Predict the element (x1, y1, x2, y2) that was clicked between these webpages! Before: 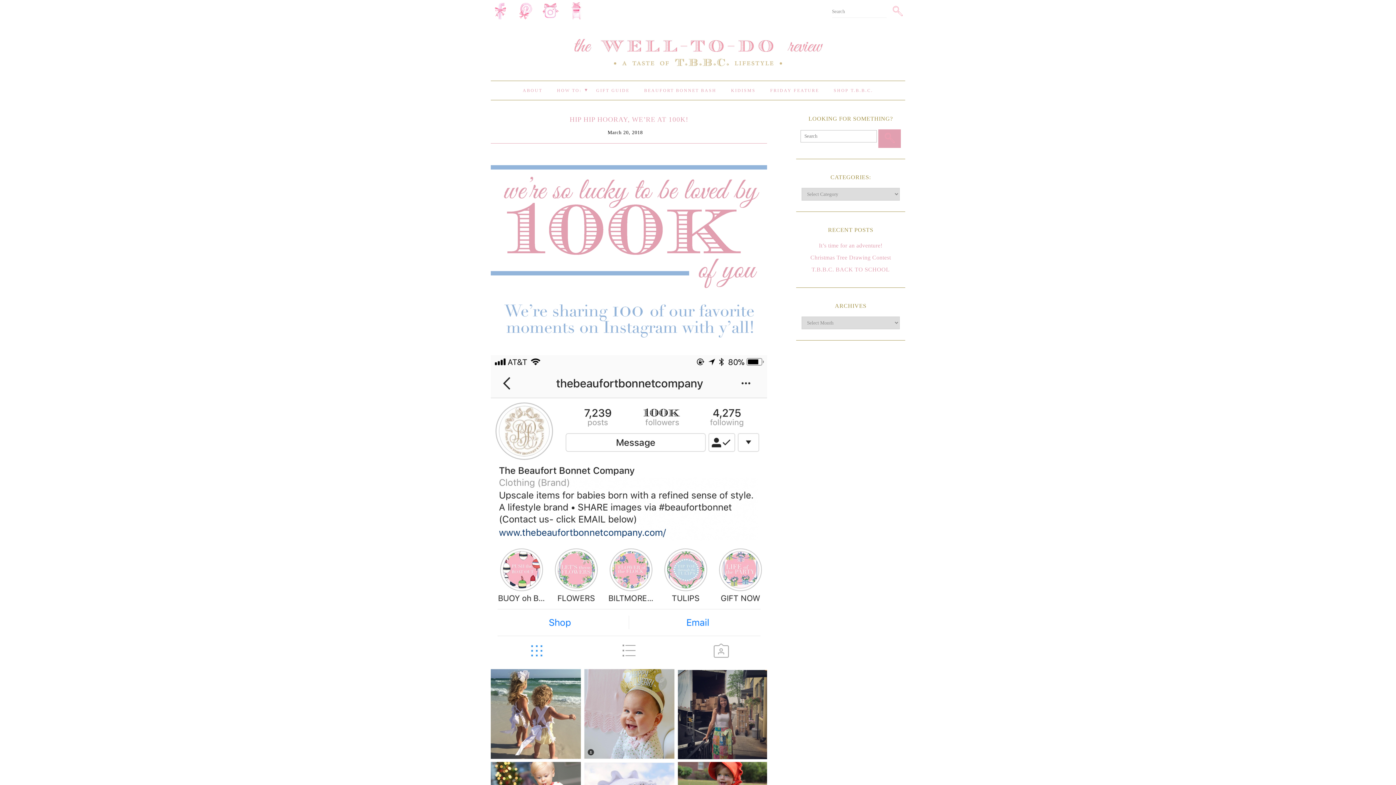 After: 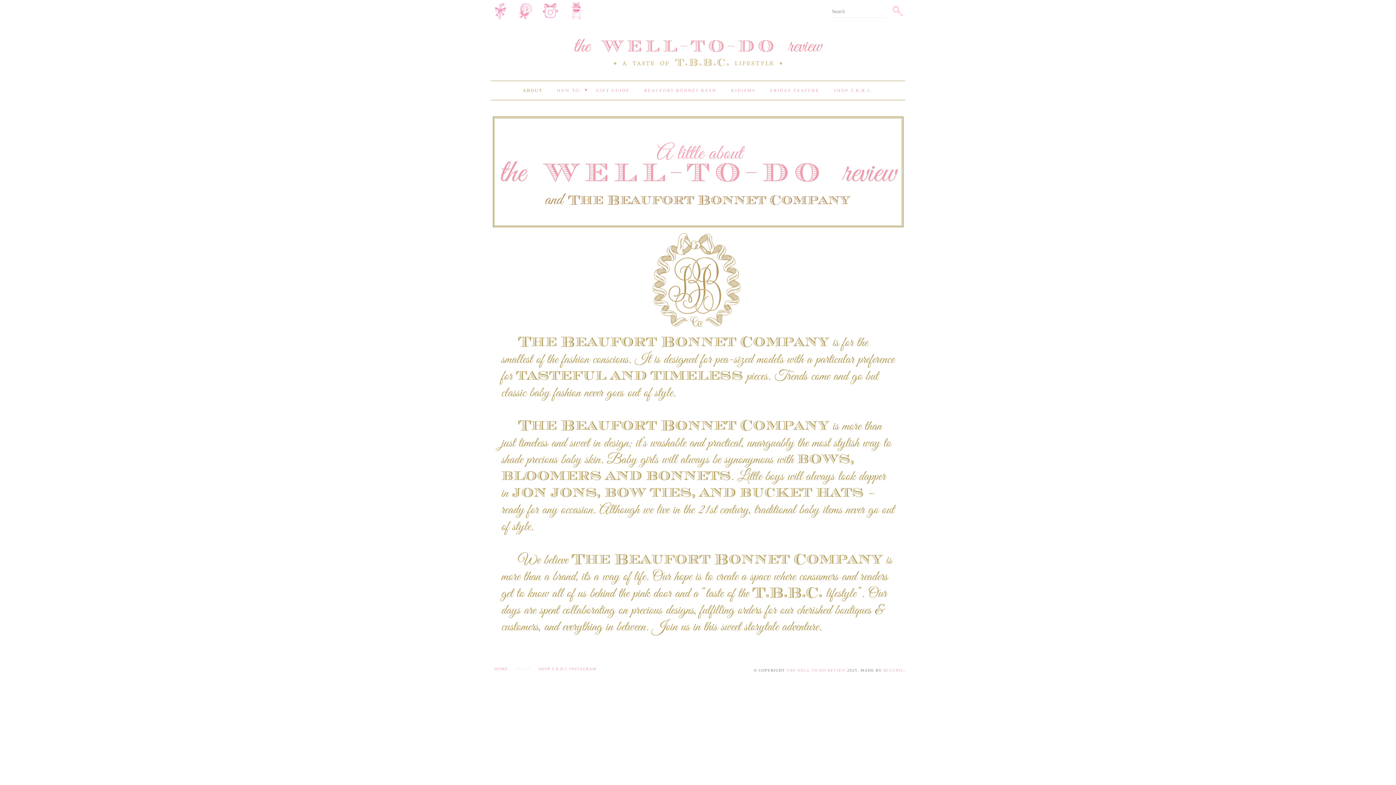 Action: bbox: (515, 81, 549, 99) label: ABOUT